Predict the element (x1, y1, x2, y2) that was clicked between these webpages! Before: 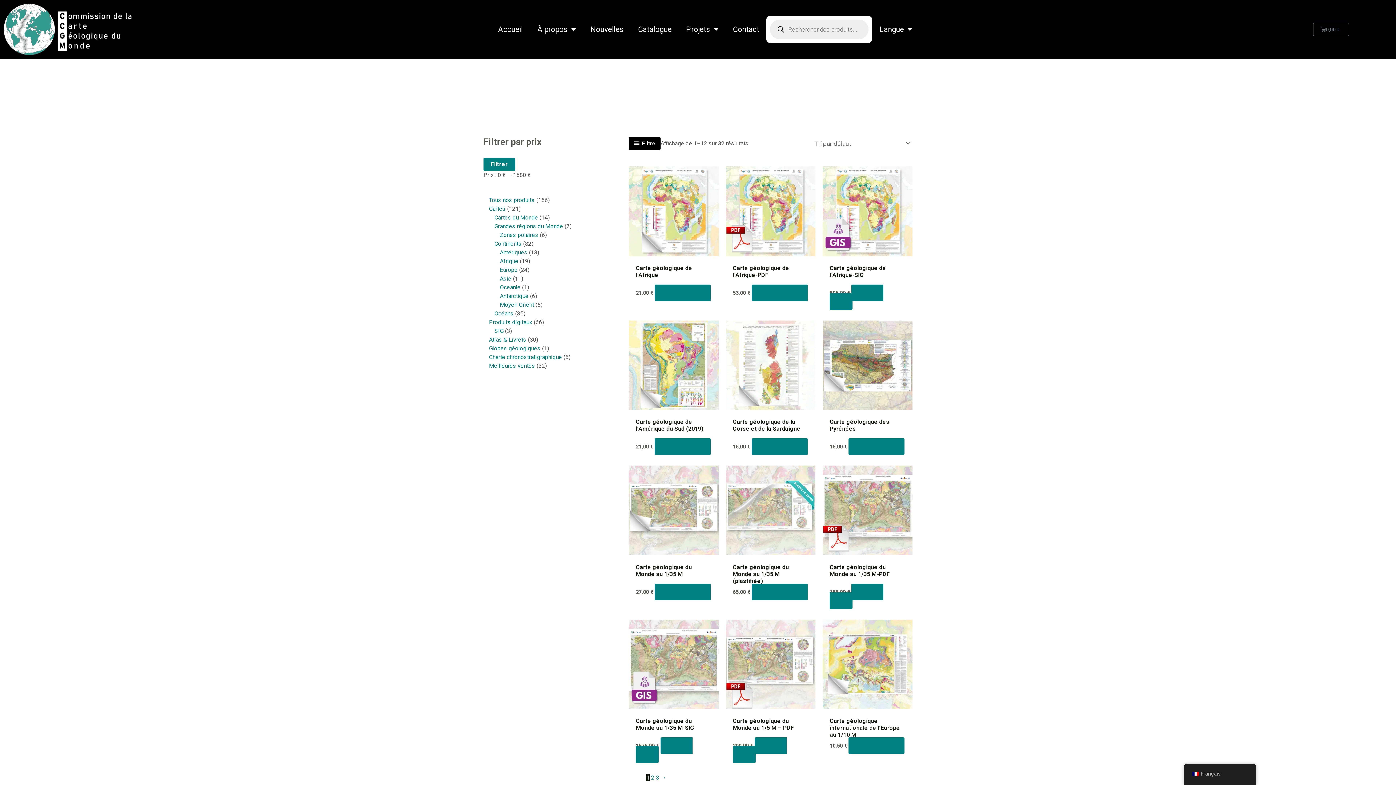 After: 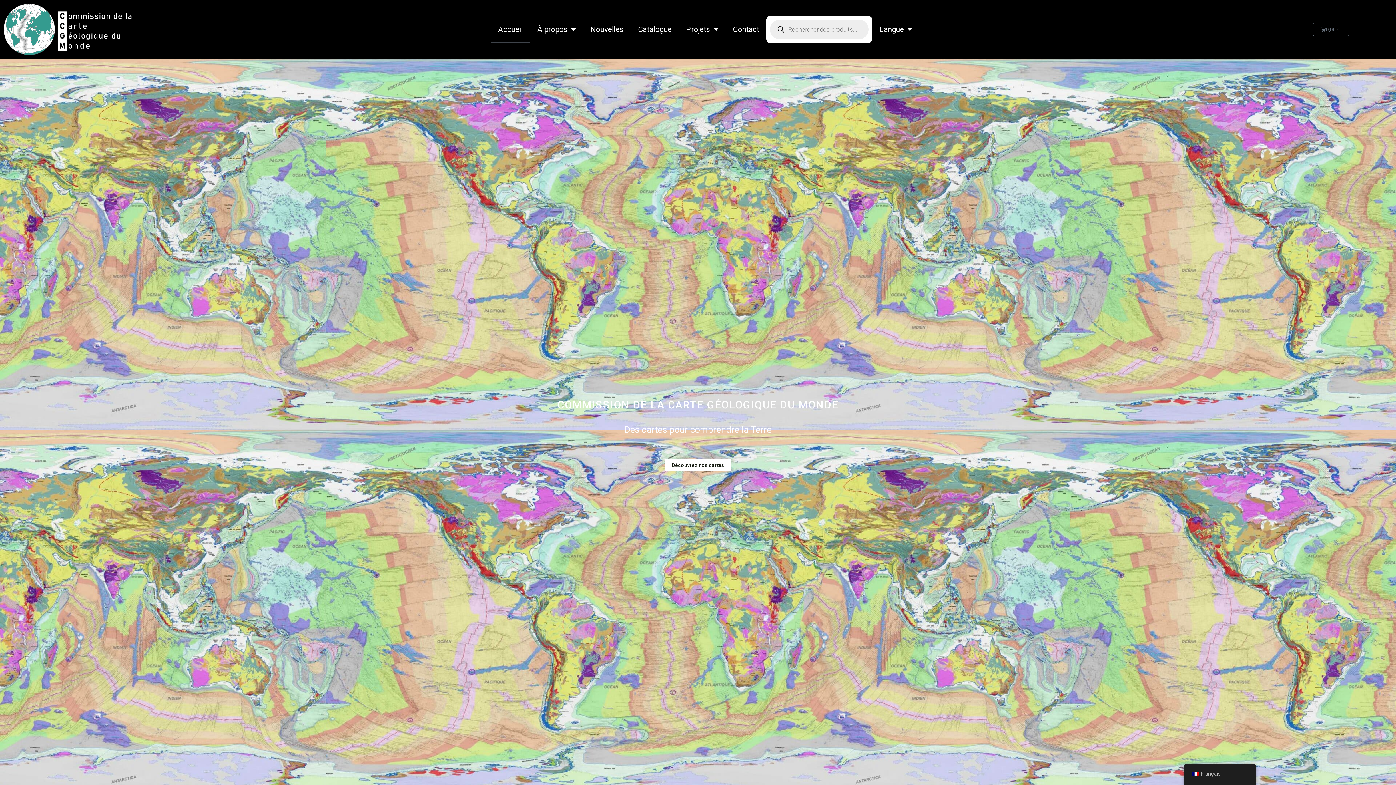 Action: bbox: (491, 15, 530, 42) label: Accueil